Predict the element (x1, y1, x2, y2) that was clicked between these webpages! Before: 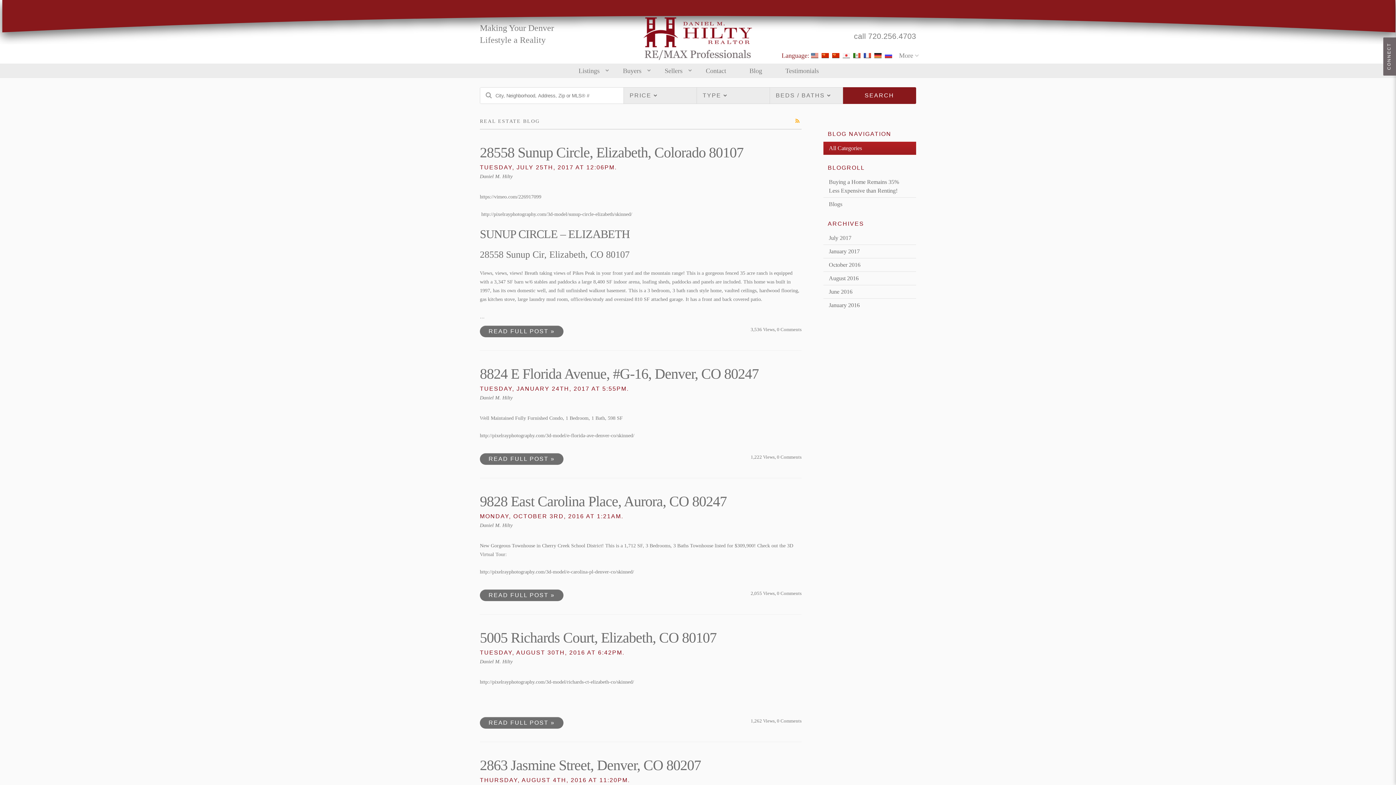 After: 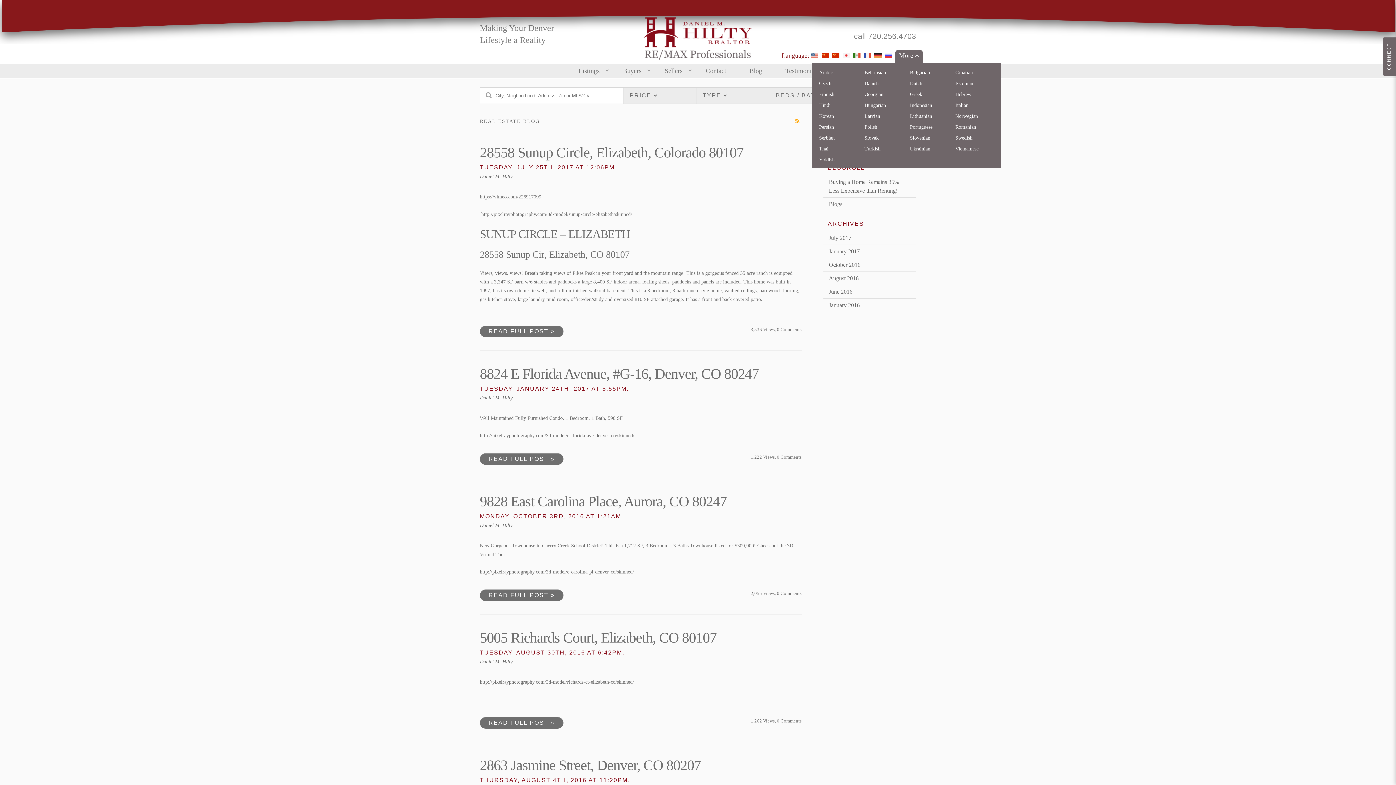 Action: bbox: (895, 50, 922, 66) label: More